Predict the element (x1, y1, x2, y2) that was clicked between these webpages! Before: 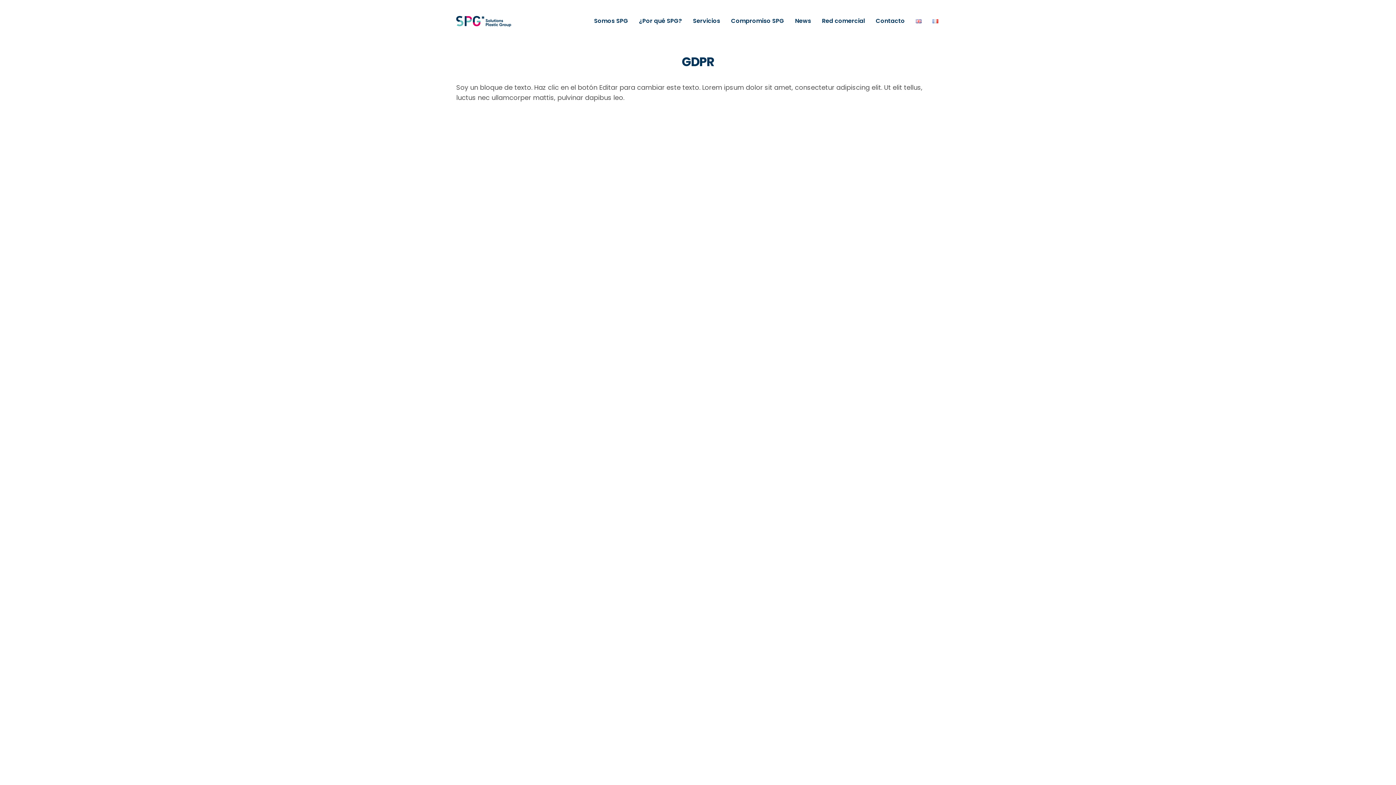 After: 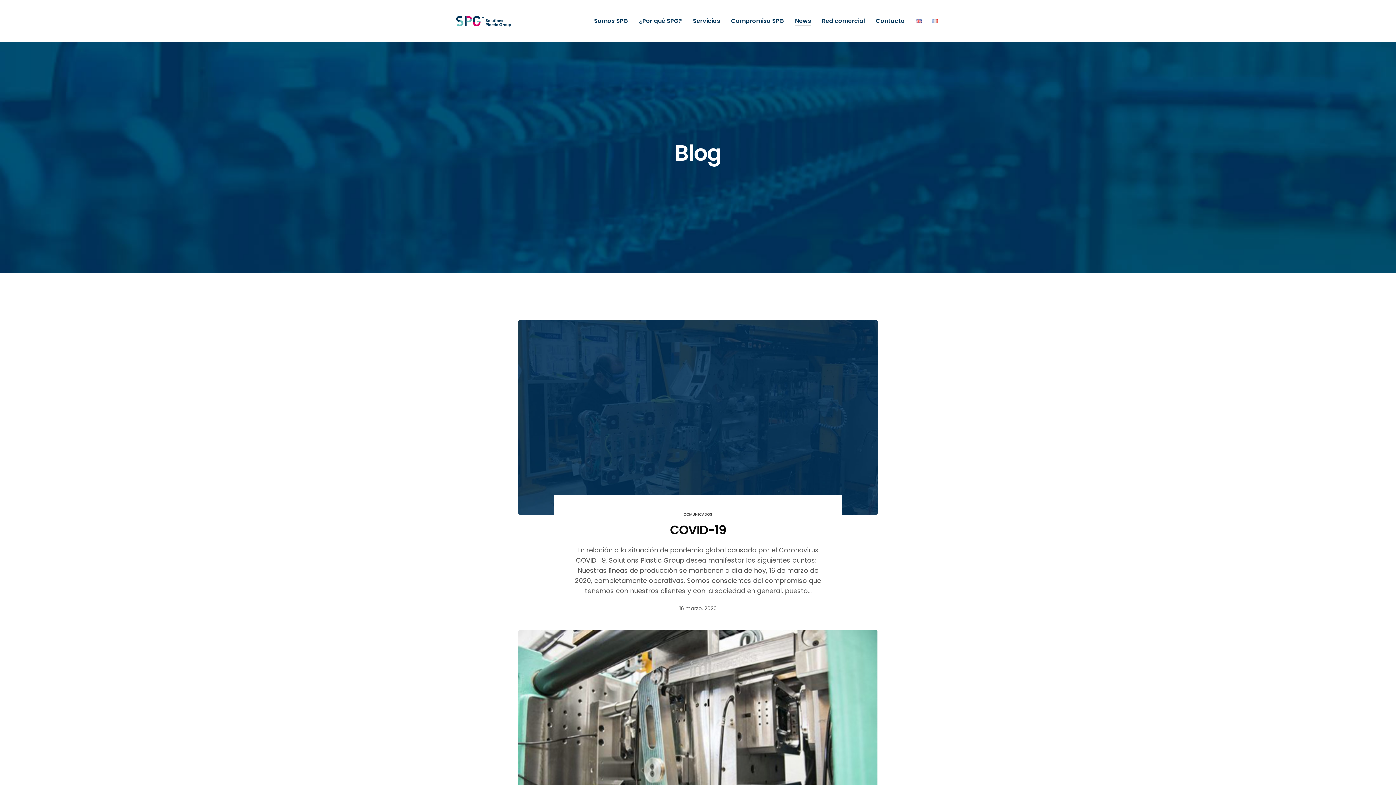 Action: bbox: (795, 10, 811, 31) label: News